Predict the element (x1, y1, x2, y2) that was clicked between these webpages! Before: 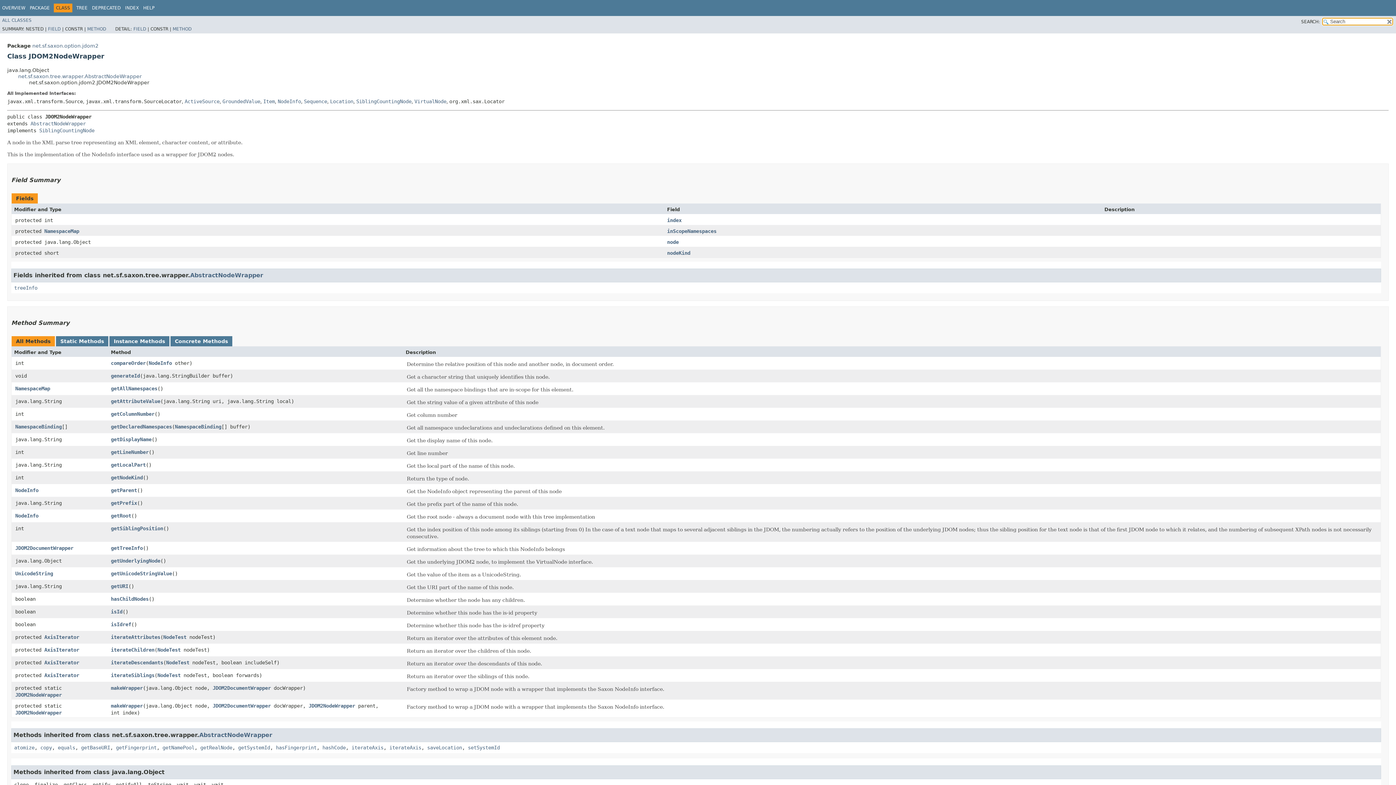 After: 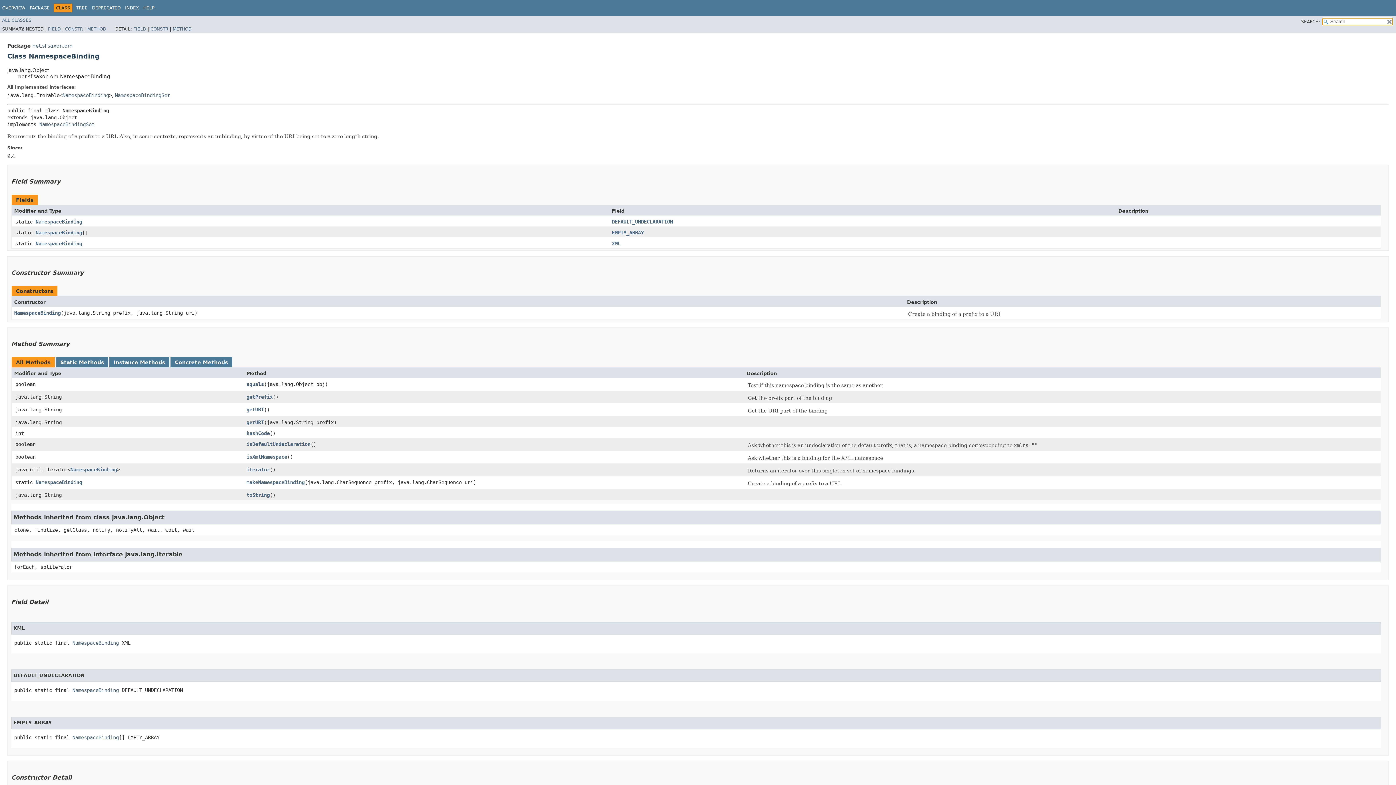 Action: label: NamespaceBinding bbox: (174, 423, 221, 429)